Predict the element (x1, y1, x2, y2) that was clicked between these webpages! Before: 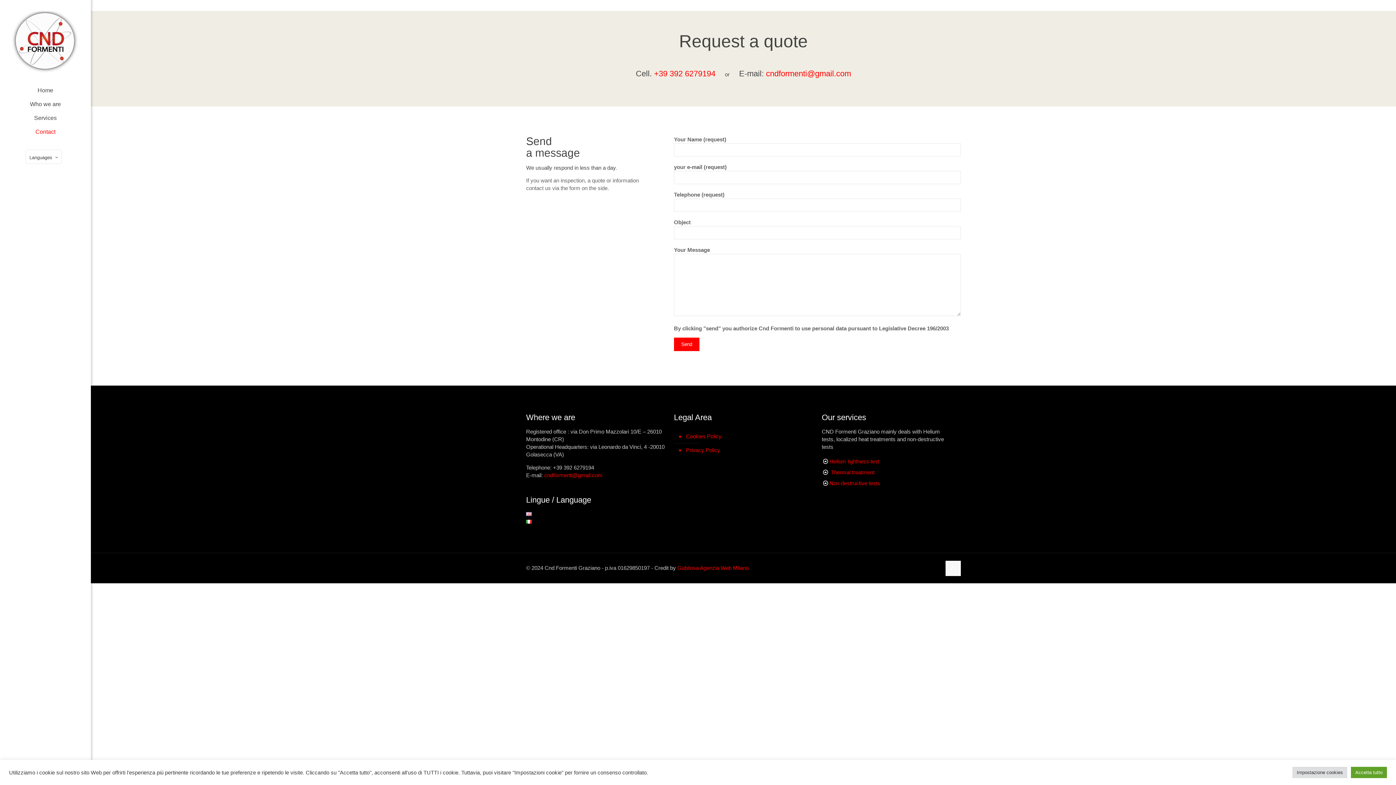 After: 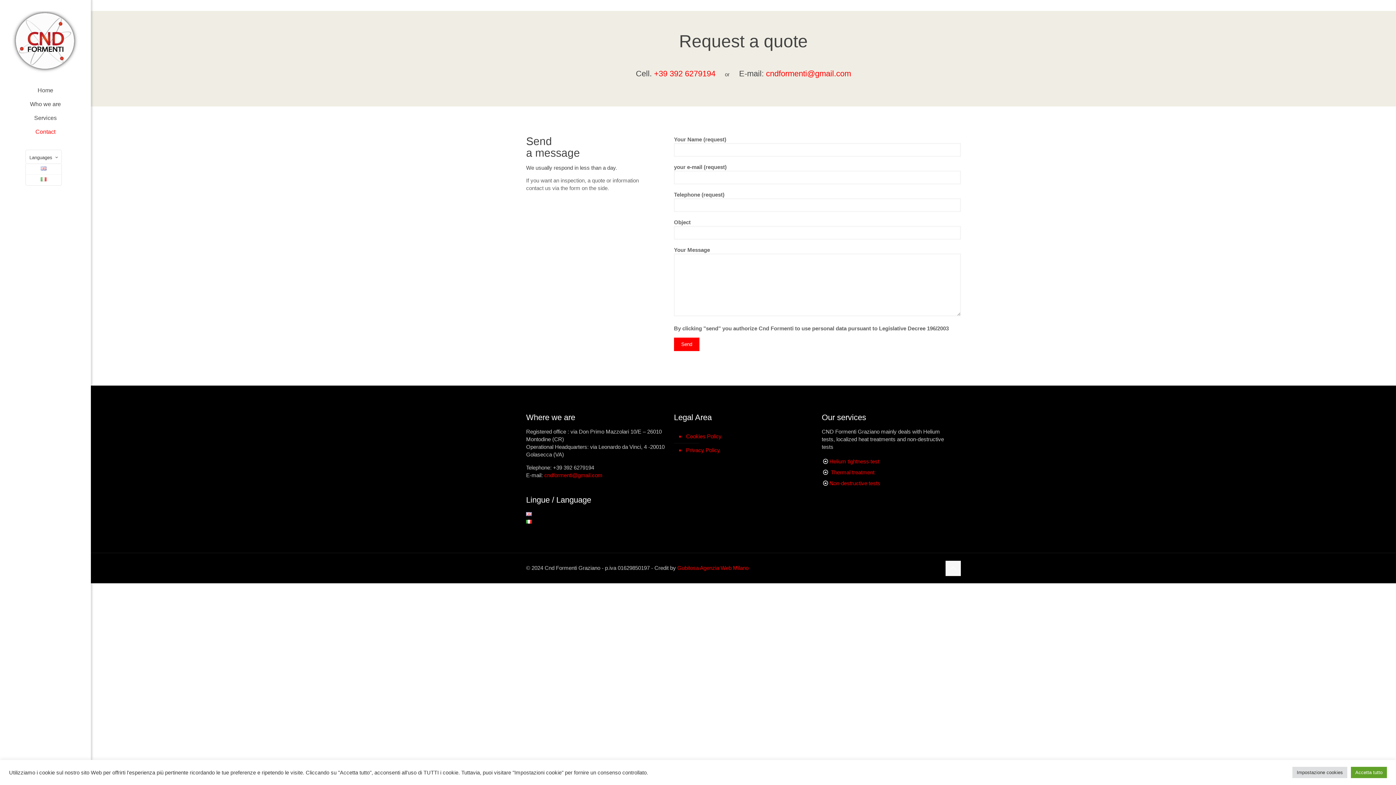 Action: label: Languages bbox: (25, 149, 61, 164)